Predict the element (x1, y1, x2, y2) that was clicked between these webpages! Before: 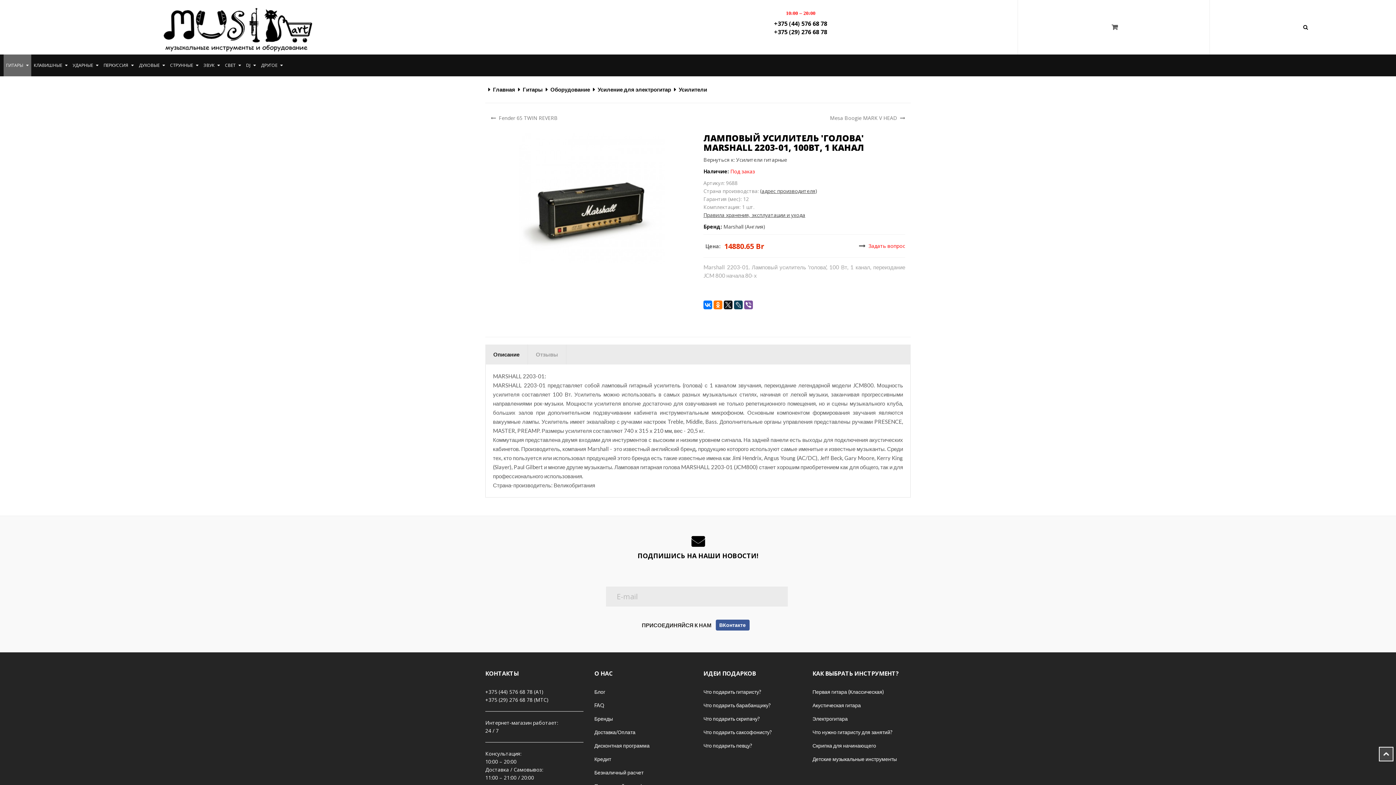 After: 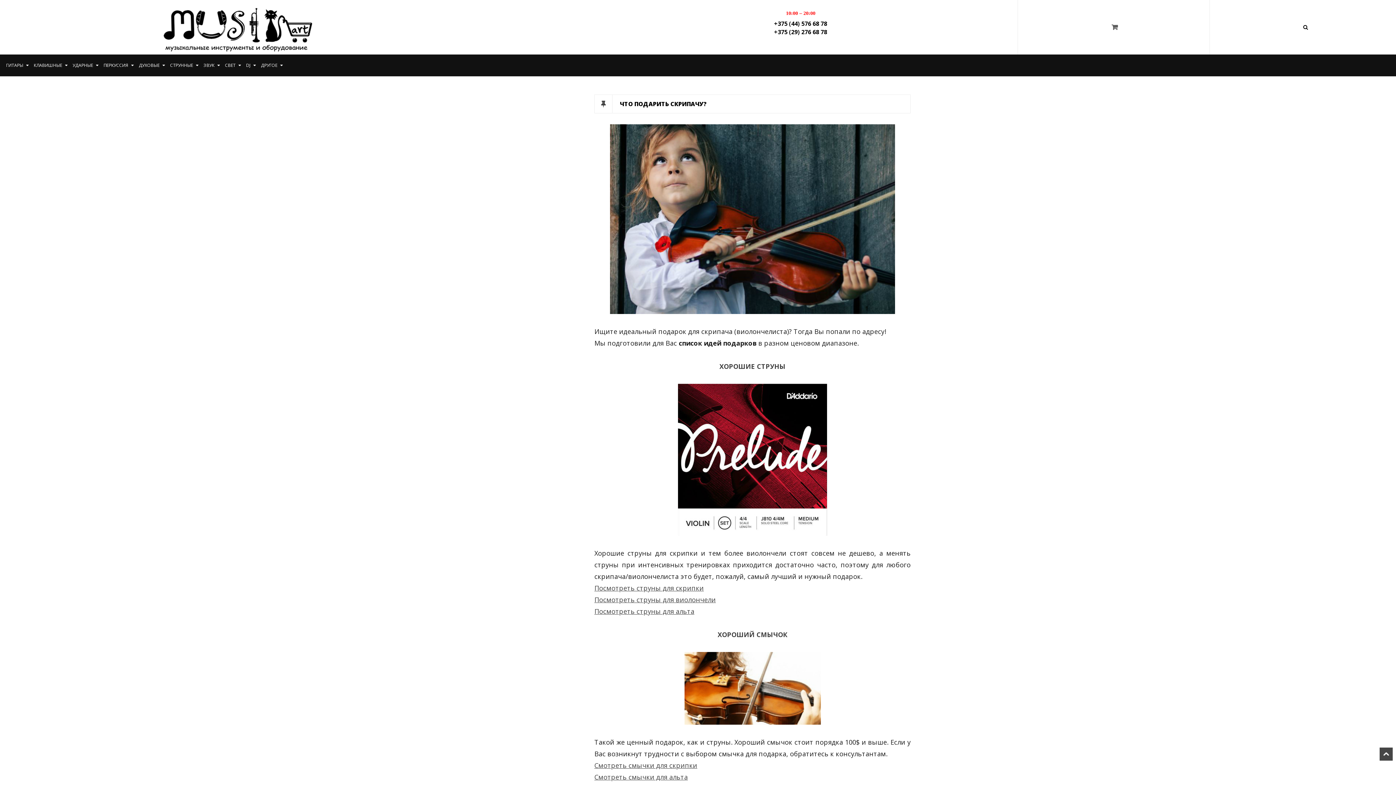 Action: label: Что подарить скрипачу? bbox: (703, 716, 760, 722)